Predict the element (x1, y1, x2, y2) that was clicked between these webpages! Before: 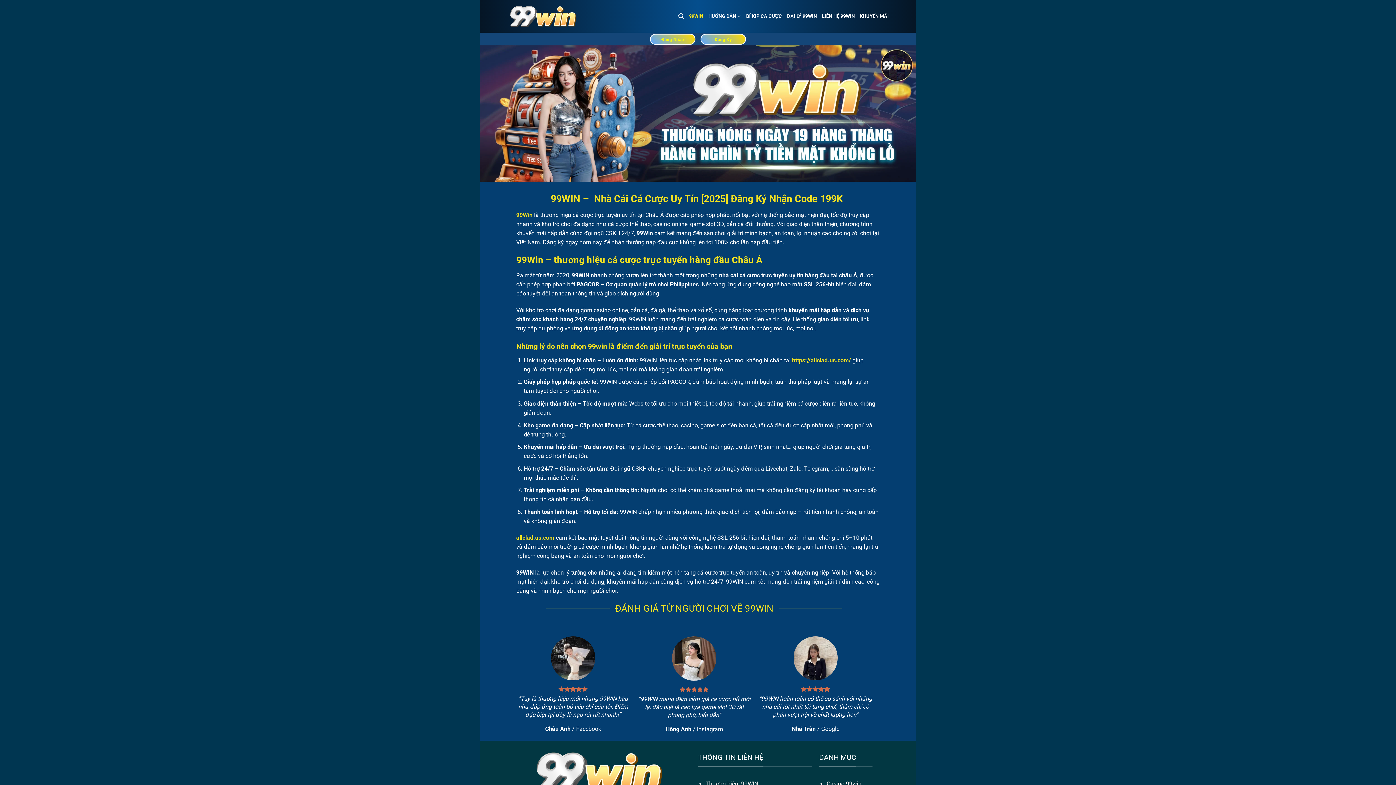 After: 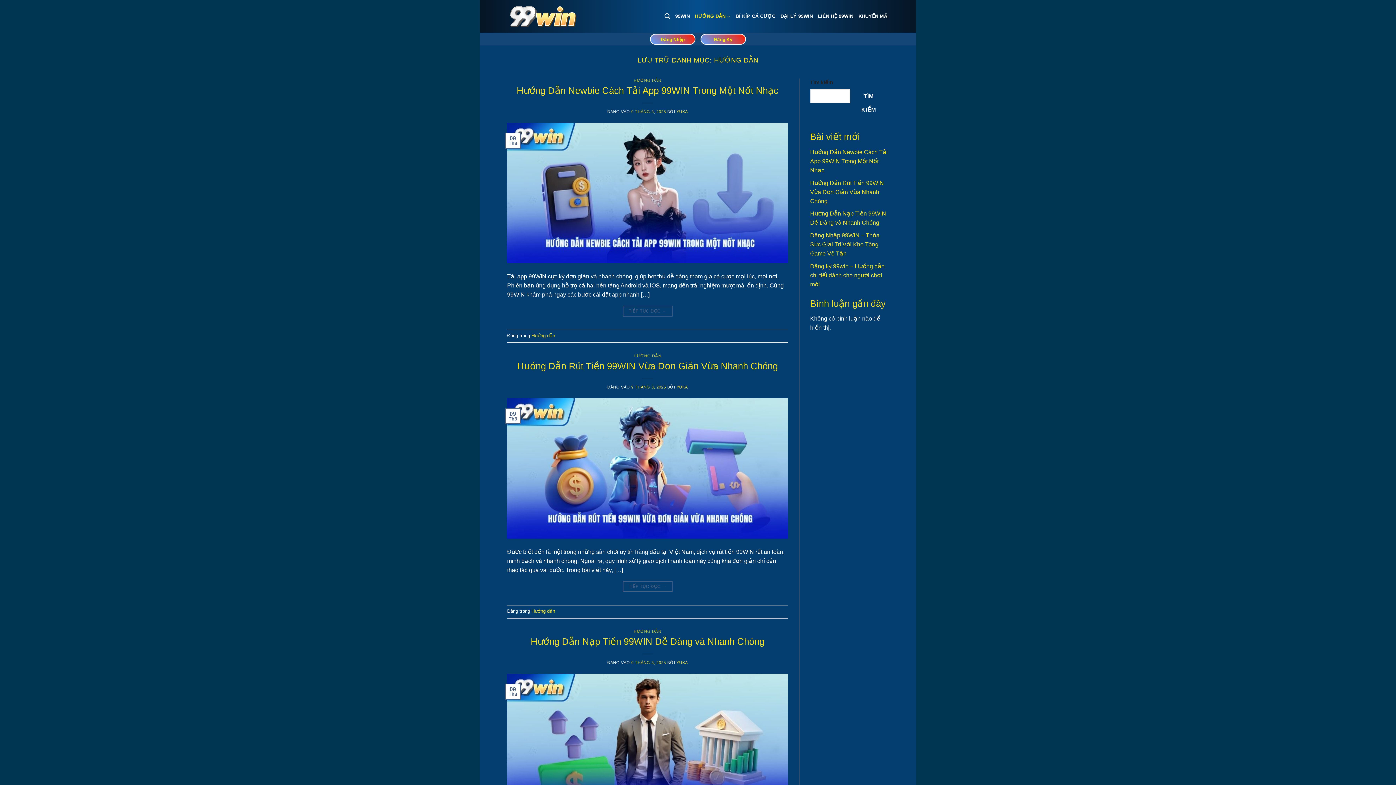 Action: bbox: (708, 9, 741, 23) label: HƯỚNG DẪN